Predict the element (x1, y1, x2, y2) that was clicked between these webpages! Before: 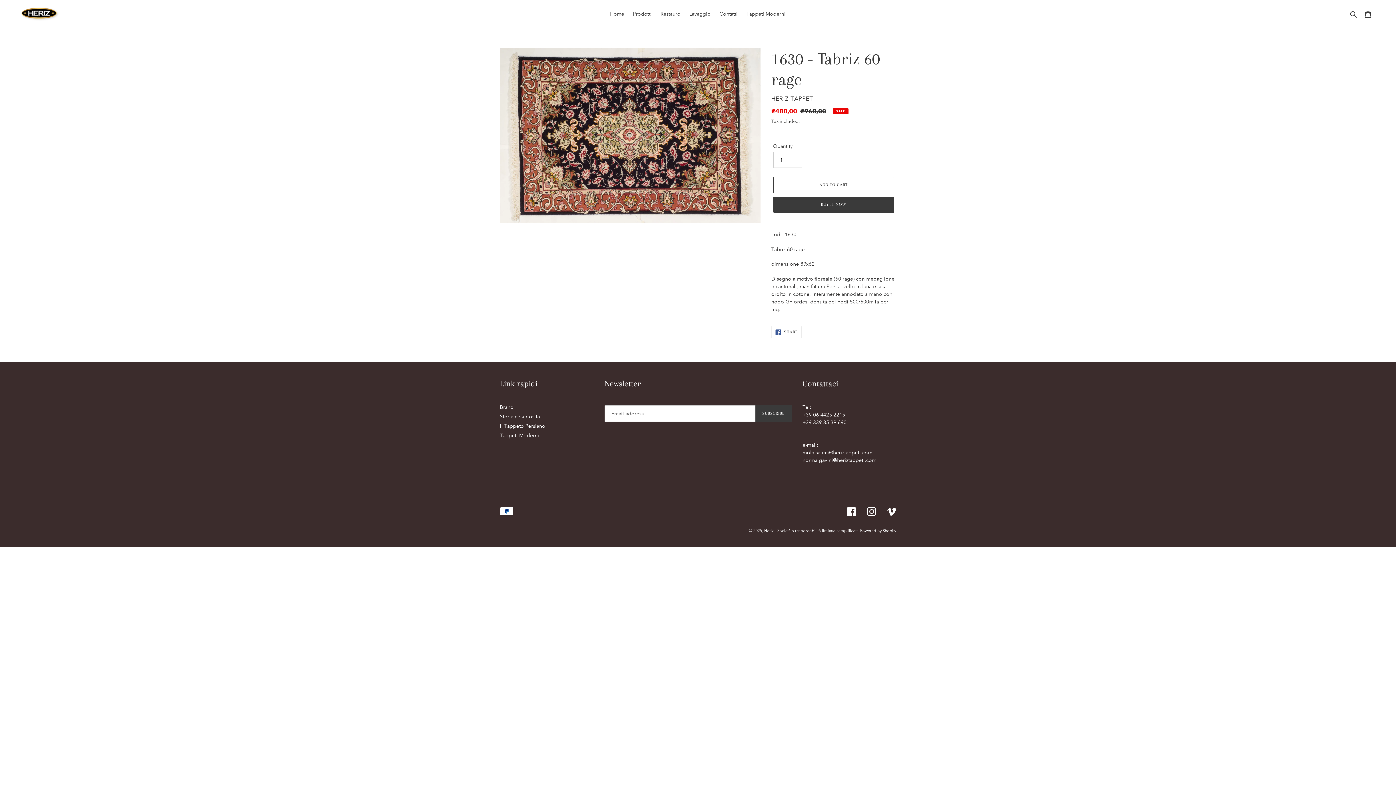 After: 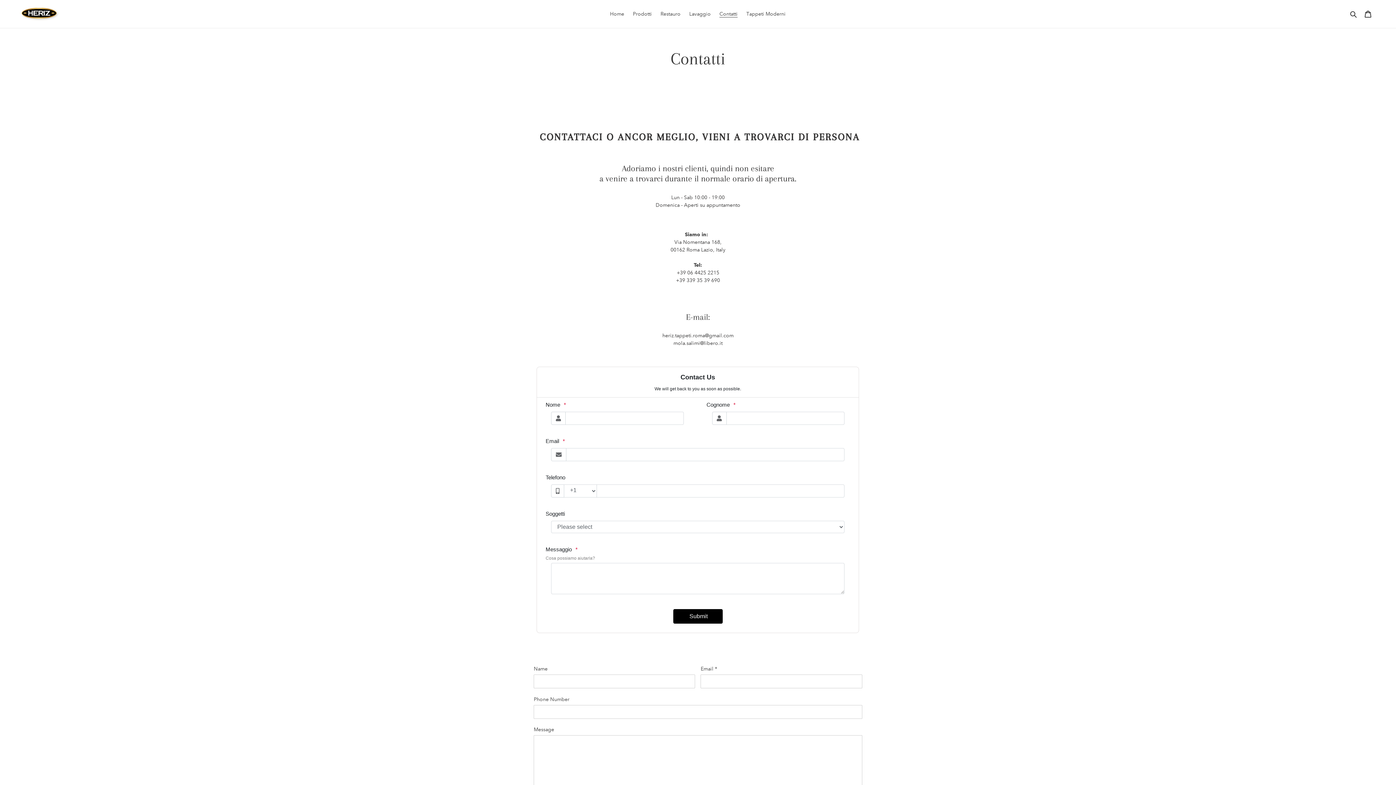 Action: label: Contatti bbox: (716, 9, 741, 18)